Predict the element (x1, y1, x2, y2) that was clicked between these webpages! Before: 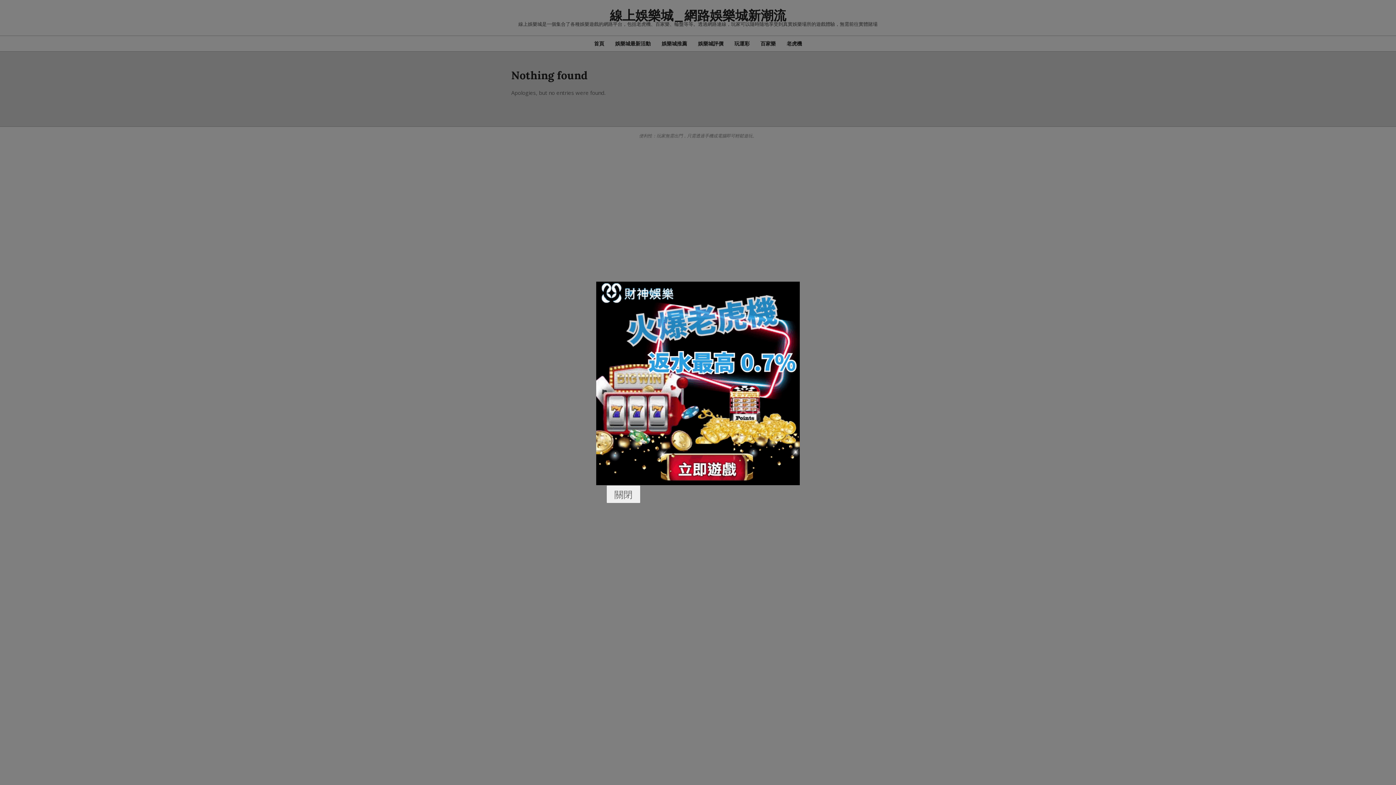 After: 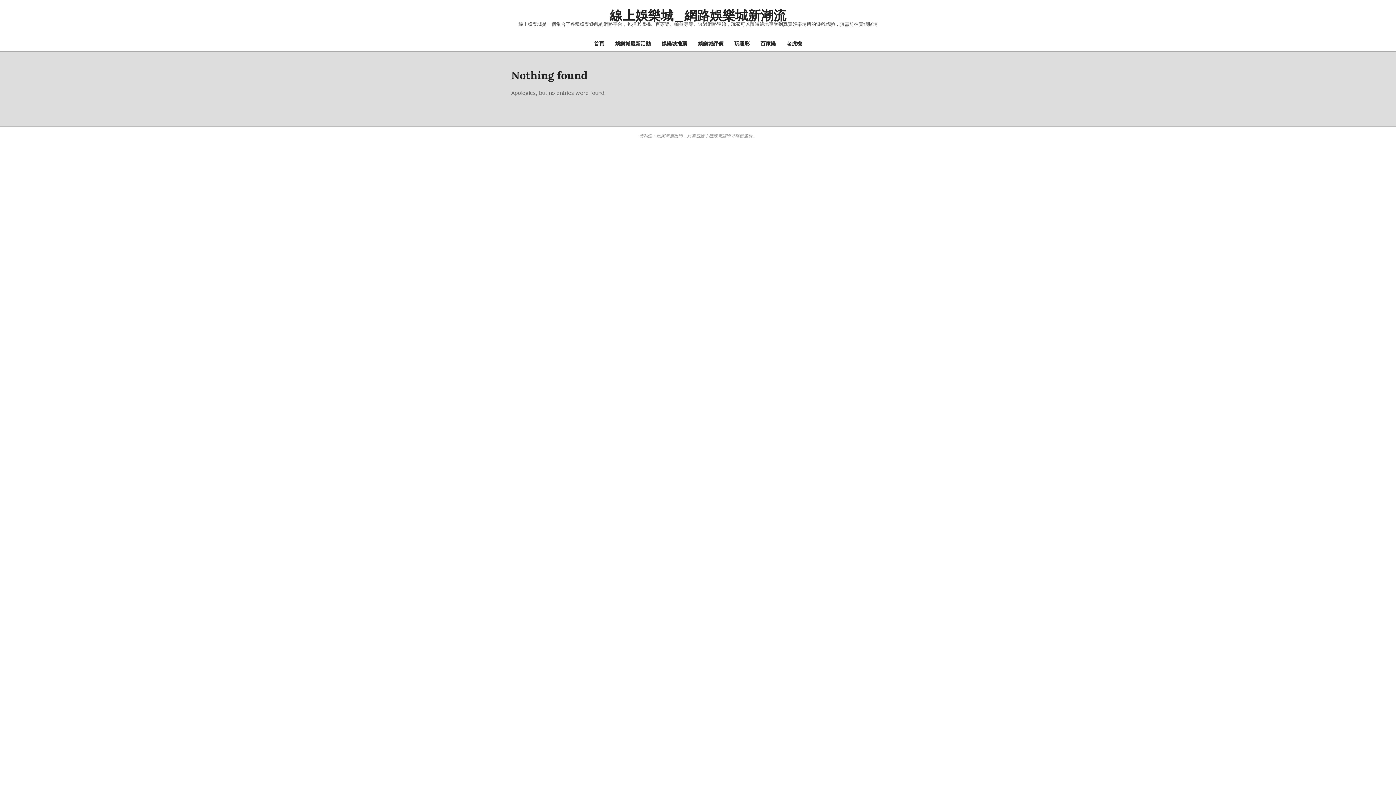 Action: bbox: (606, 485, 640, 503) label: 關閉